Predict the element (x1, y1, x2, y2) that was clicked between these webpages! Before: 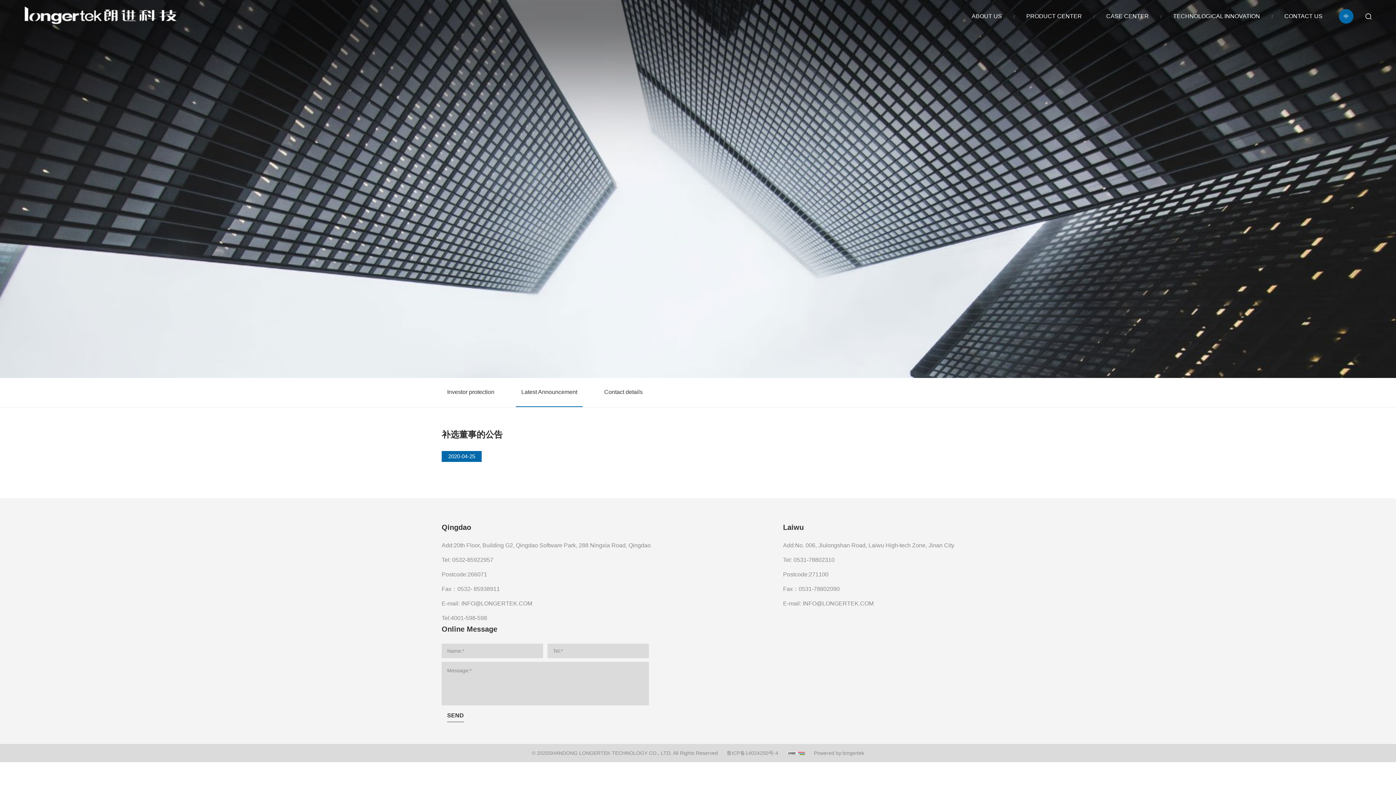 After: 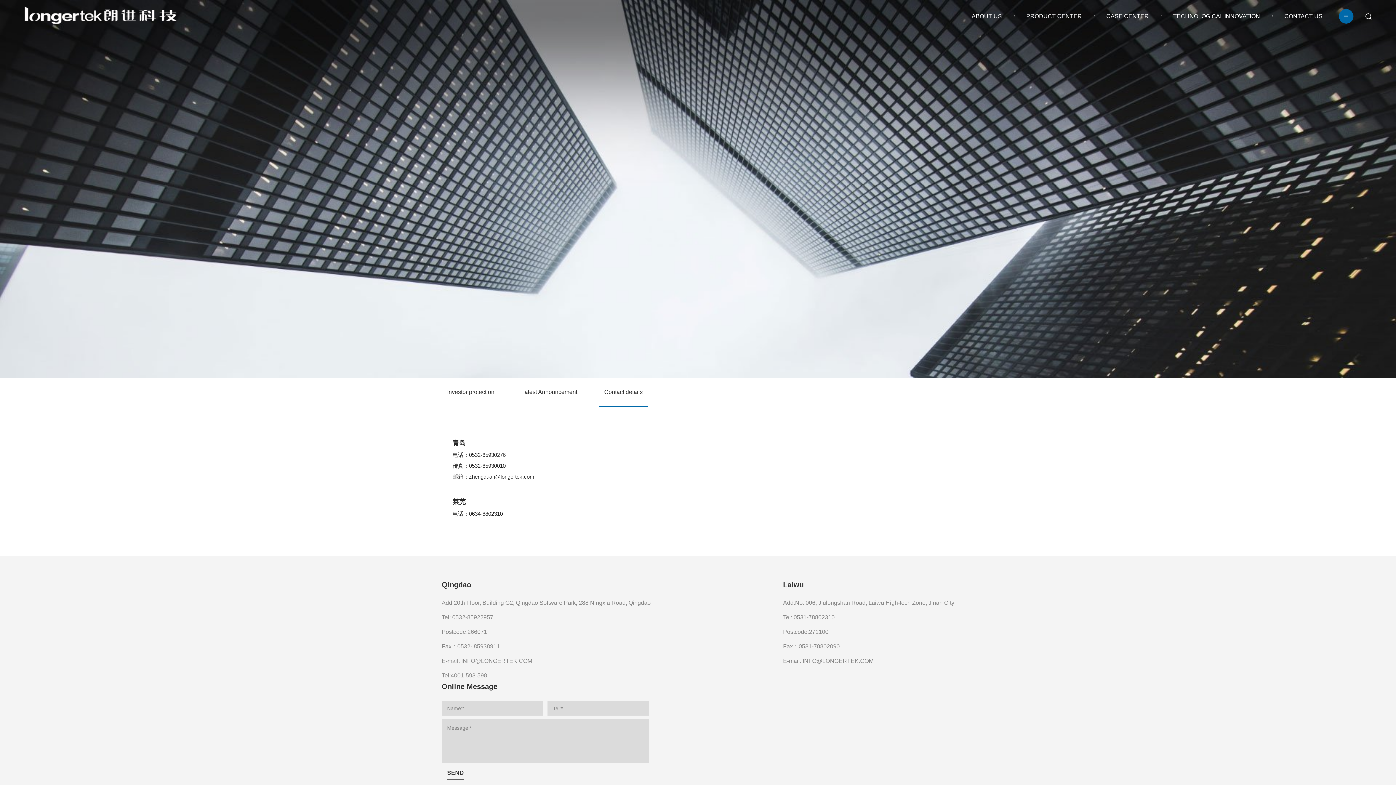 Action: bbox: (598, 378, 648, 407) label: Contact details